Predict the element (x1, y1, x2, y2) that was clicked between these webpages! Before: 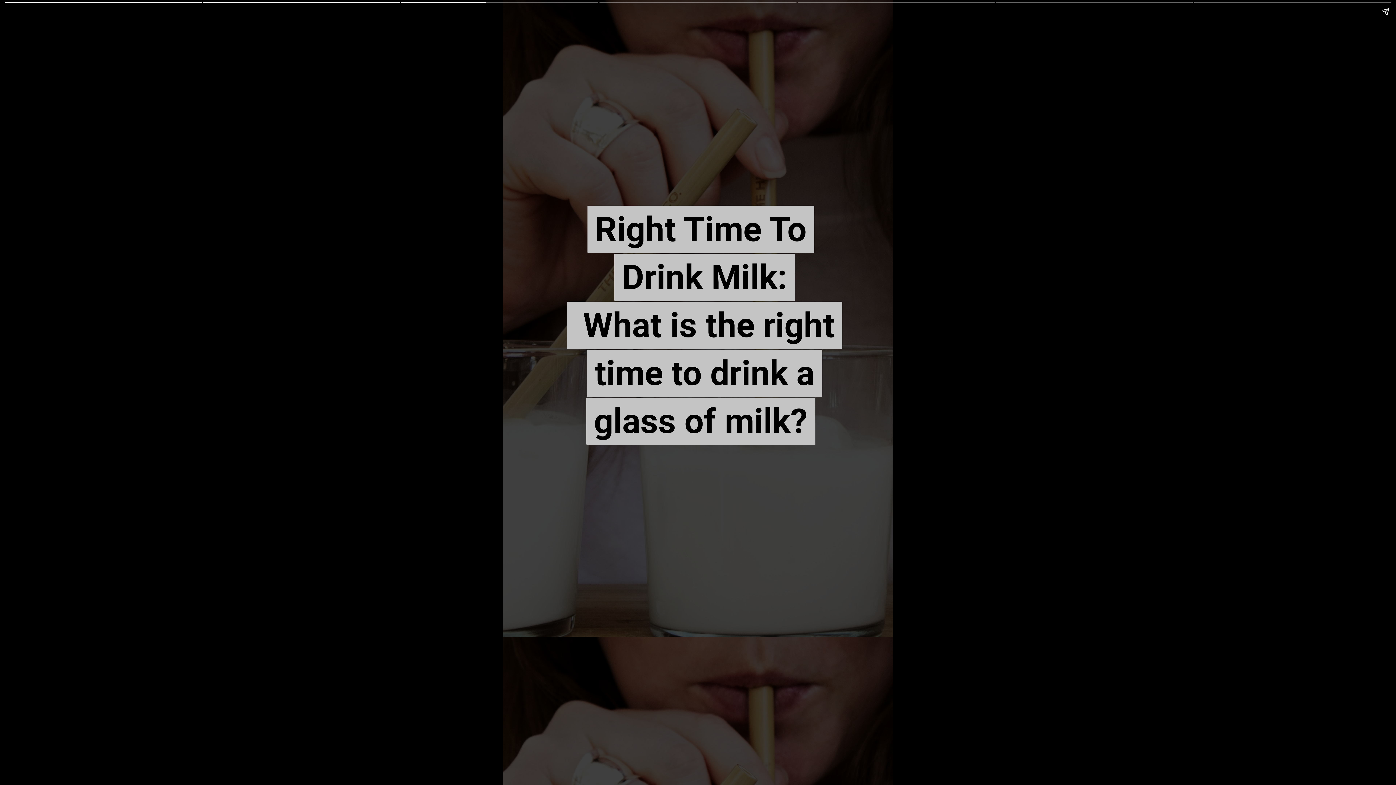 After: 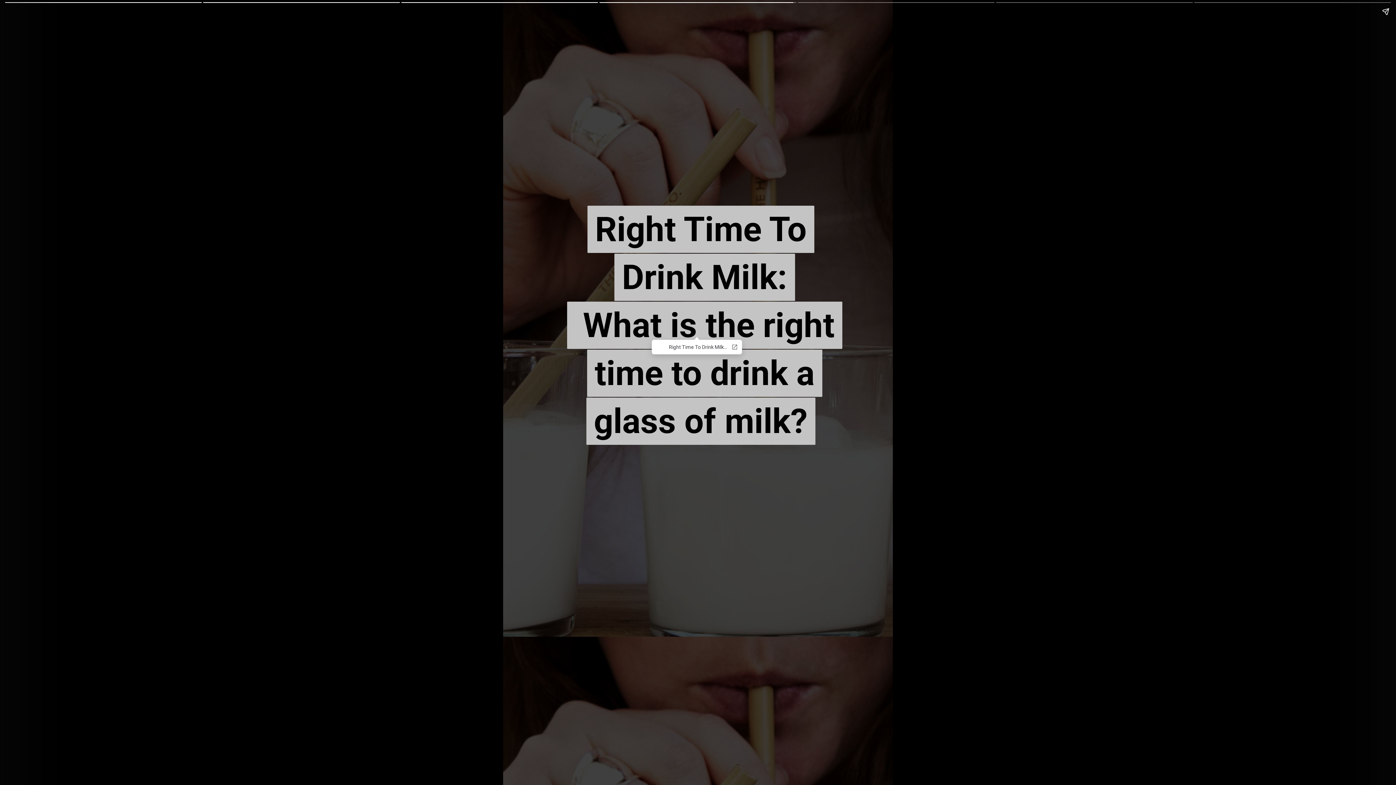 Action: label: Right Time To Drink Milk:
 What is the right time to drink a glass of milk?
Right Time To Drink Milk:
 What is the right time to drink a glass of milk? bbox: (548, 205, 845, 445)